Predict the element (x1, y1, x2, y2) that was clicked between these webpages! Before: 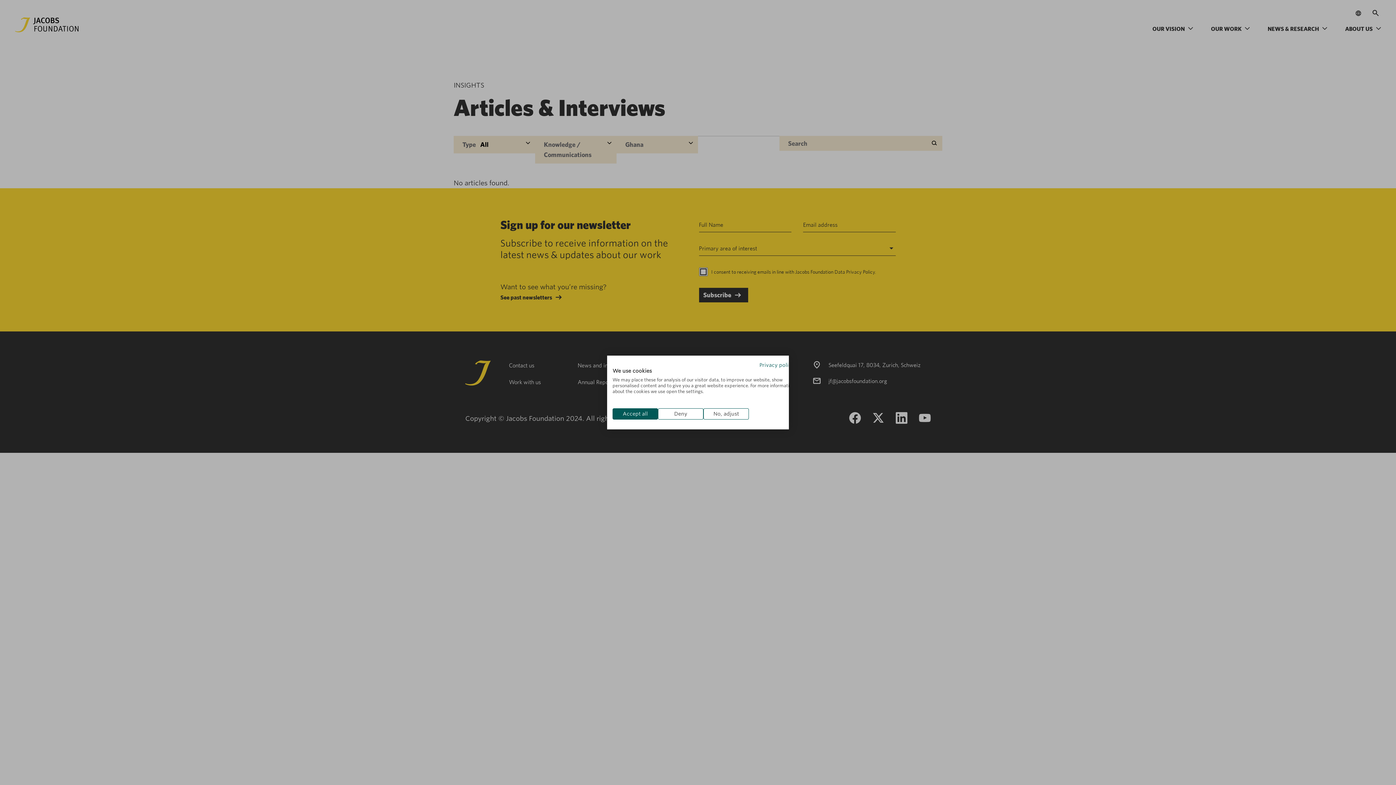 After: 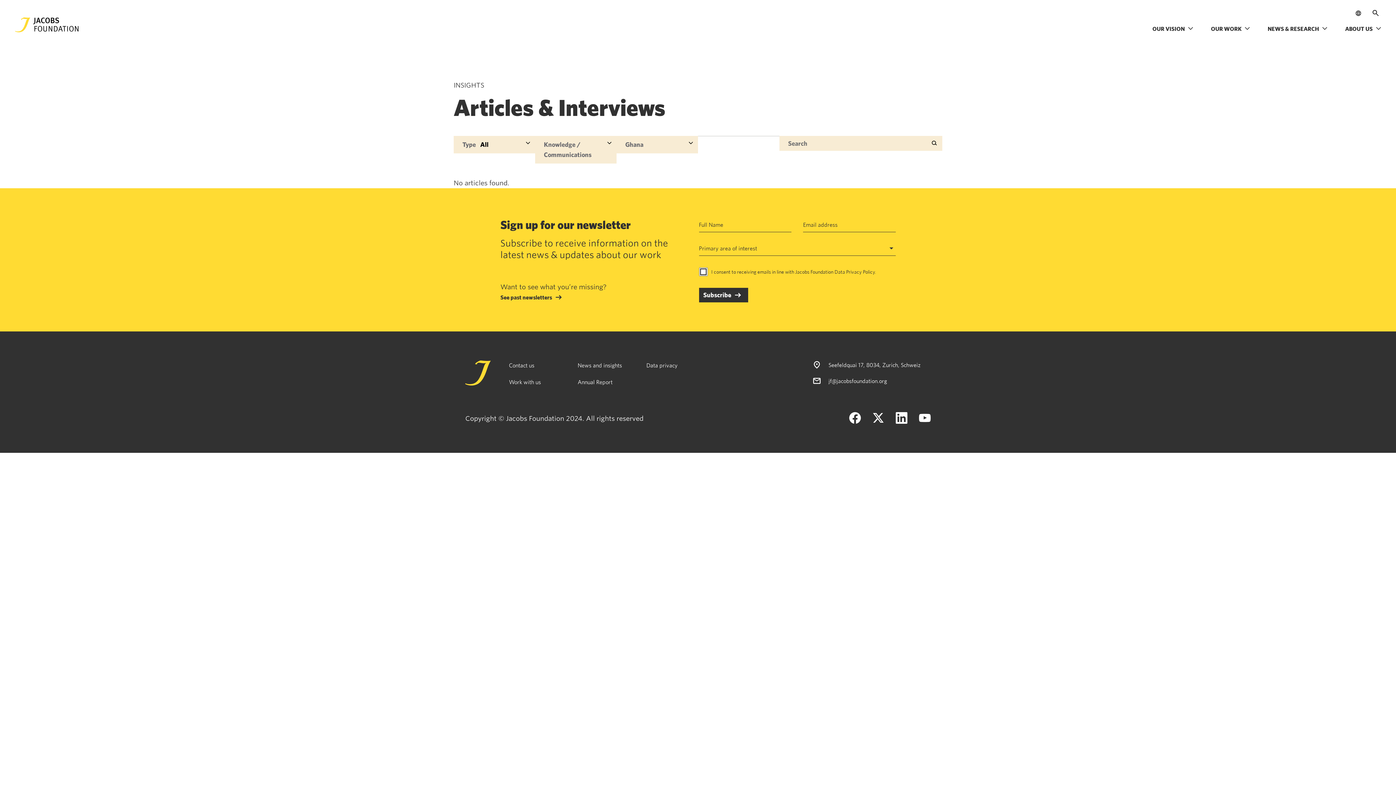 Action: bbox: (658, 408, 703, 419) label: Deny all cookies